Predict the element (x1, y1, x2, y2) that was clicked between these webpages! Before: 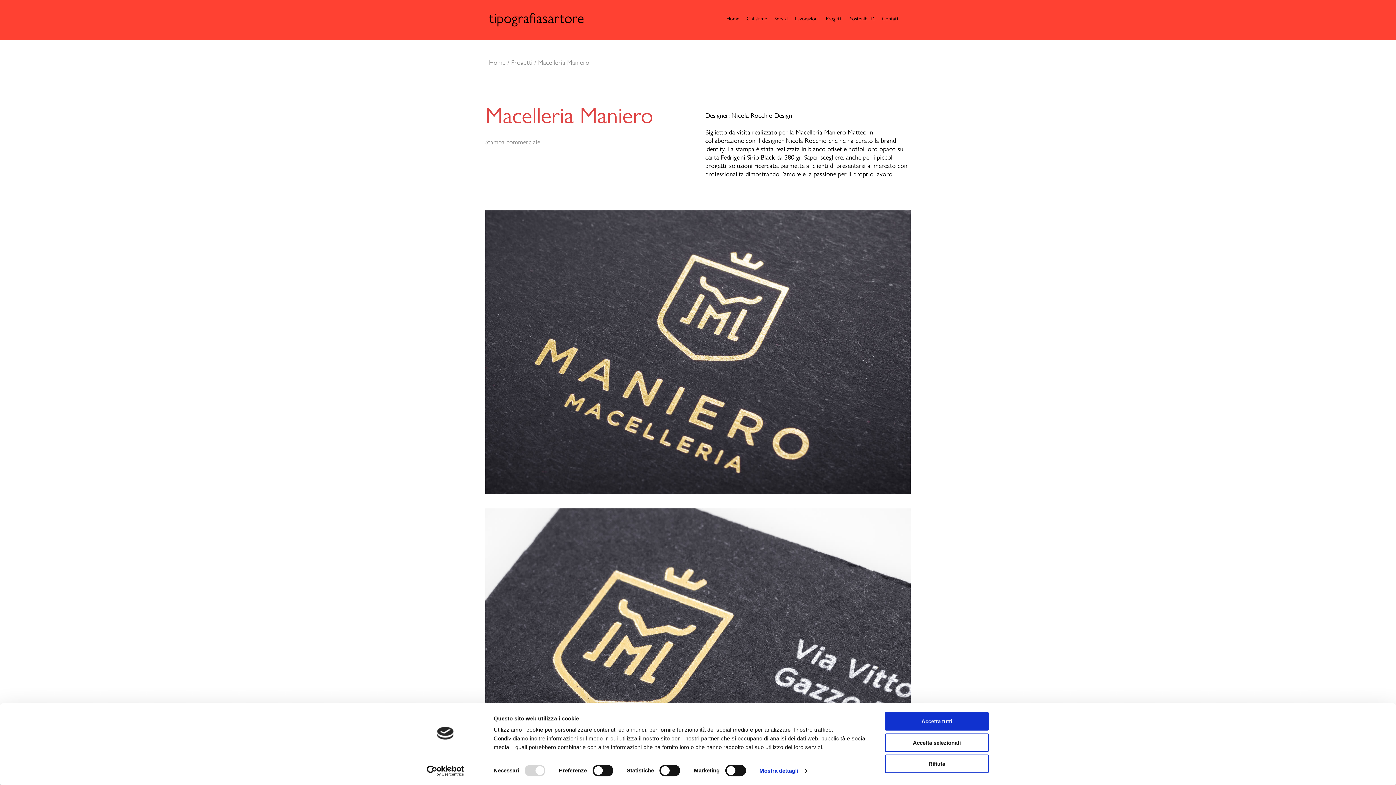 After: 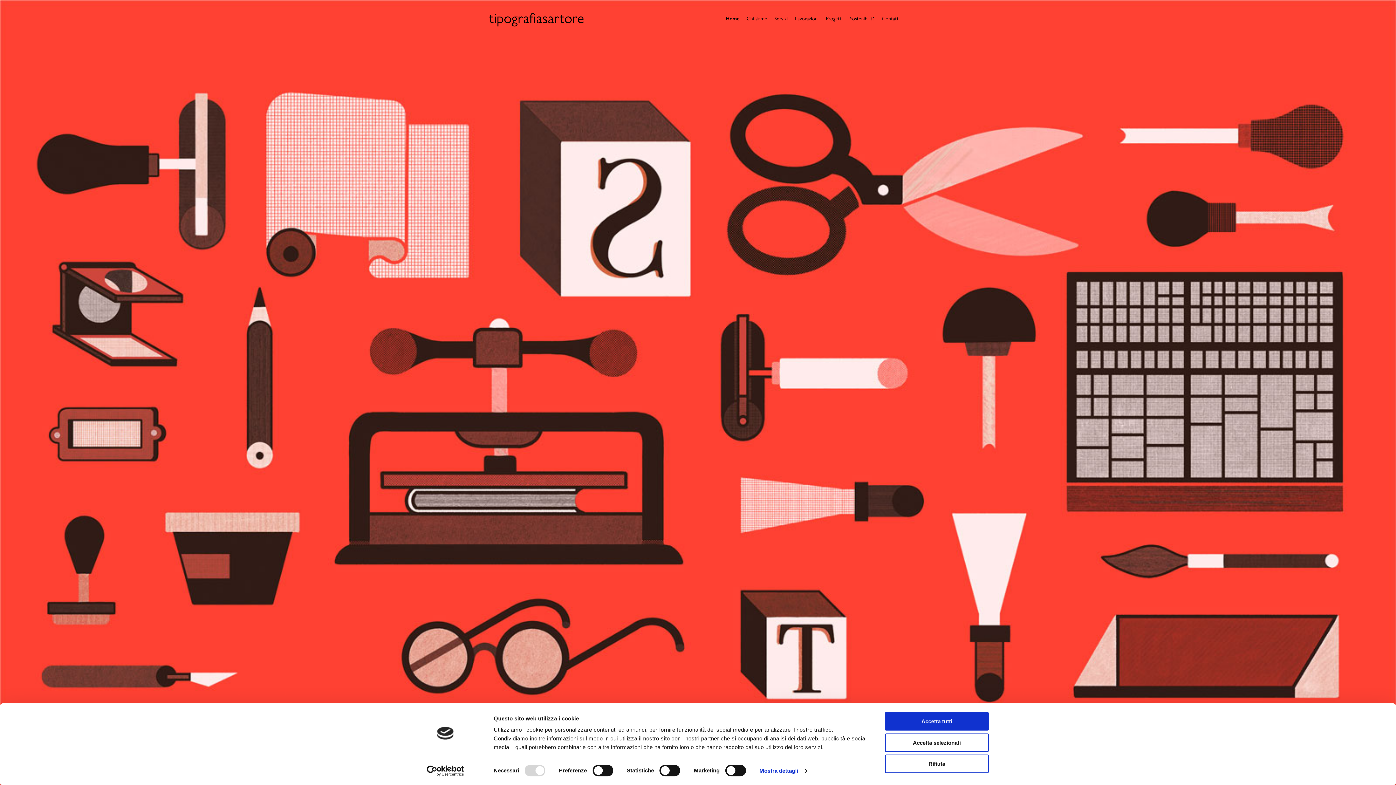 Action: label: Home bbox: (726, 14, 739, 25)